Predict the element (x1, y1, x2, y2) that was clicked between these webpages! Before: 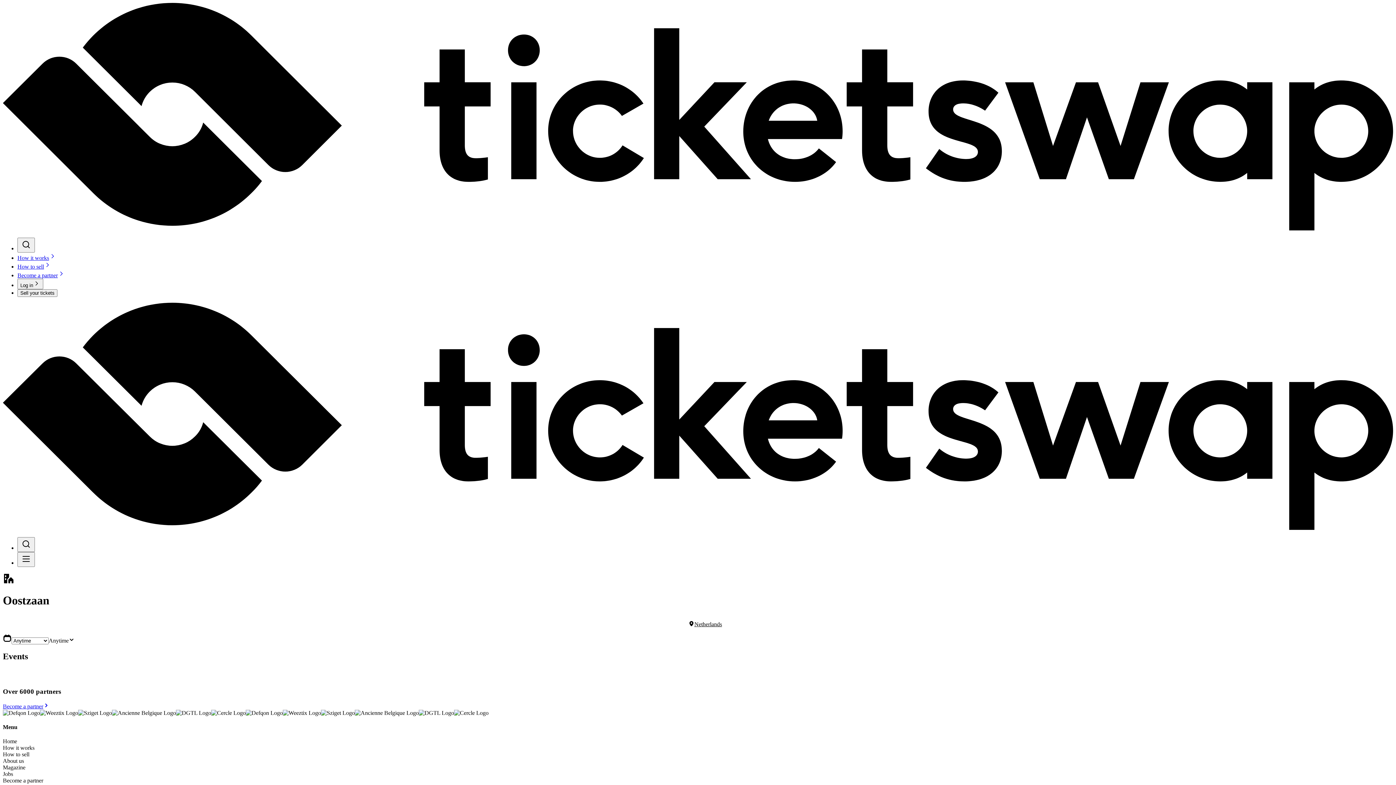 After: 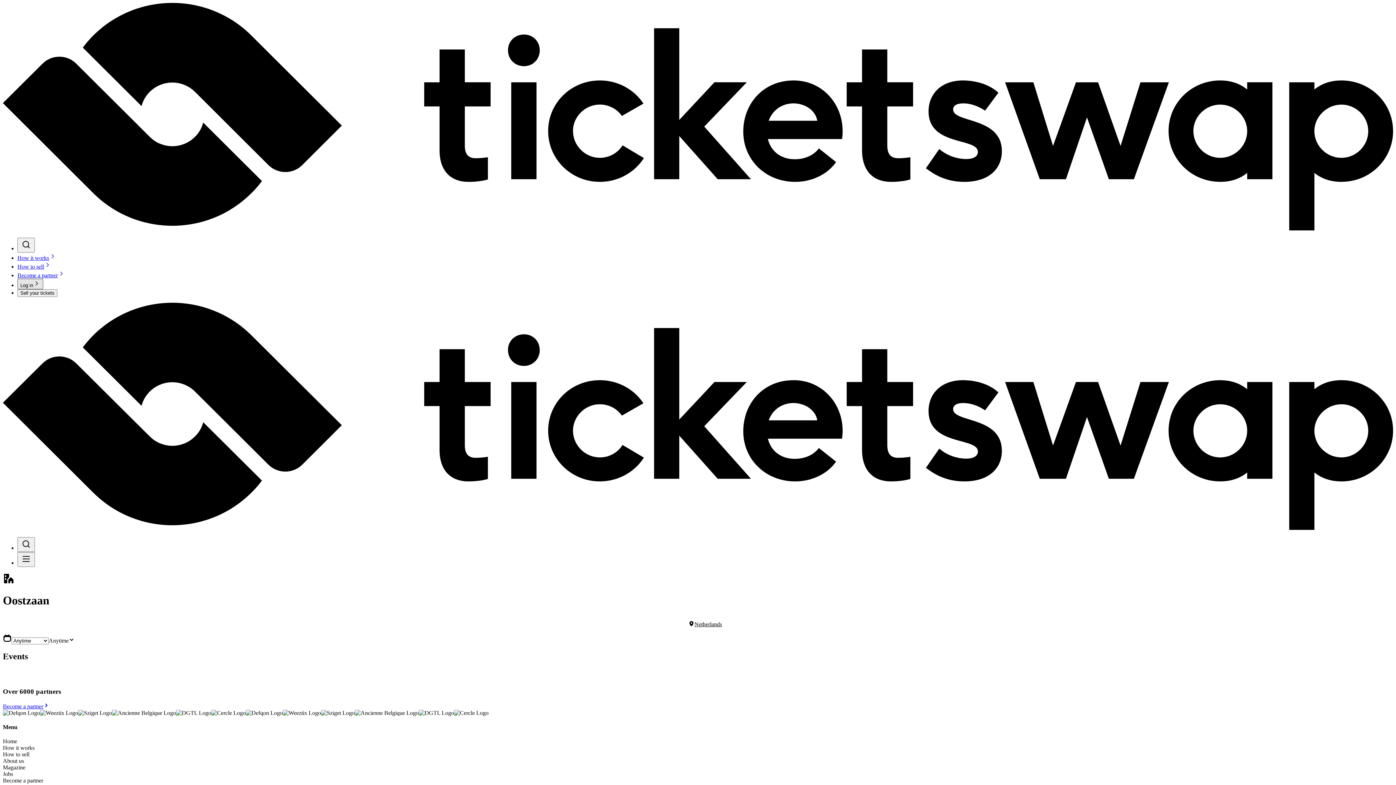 Action: bbox: (17, 278, 43, 289) label: Log in